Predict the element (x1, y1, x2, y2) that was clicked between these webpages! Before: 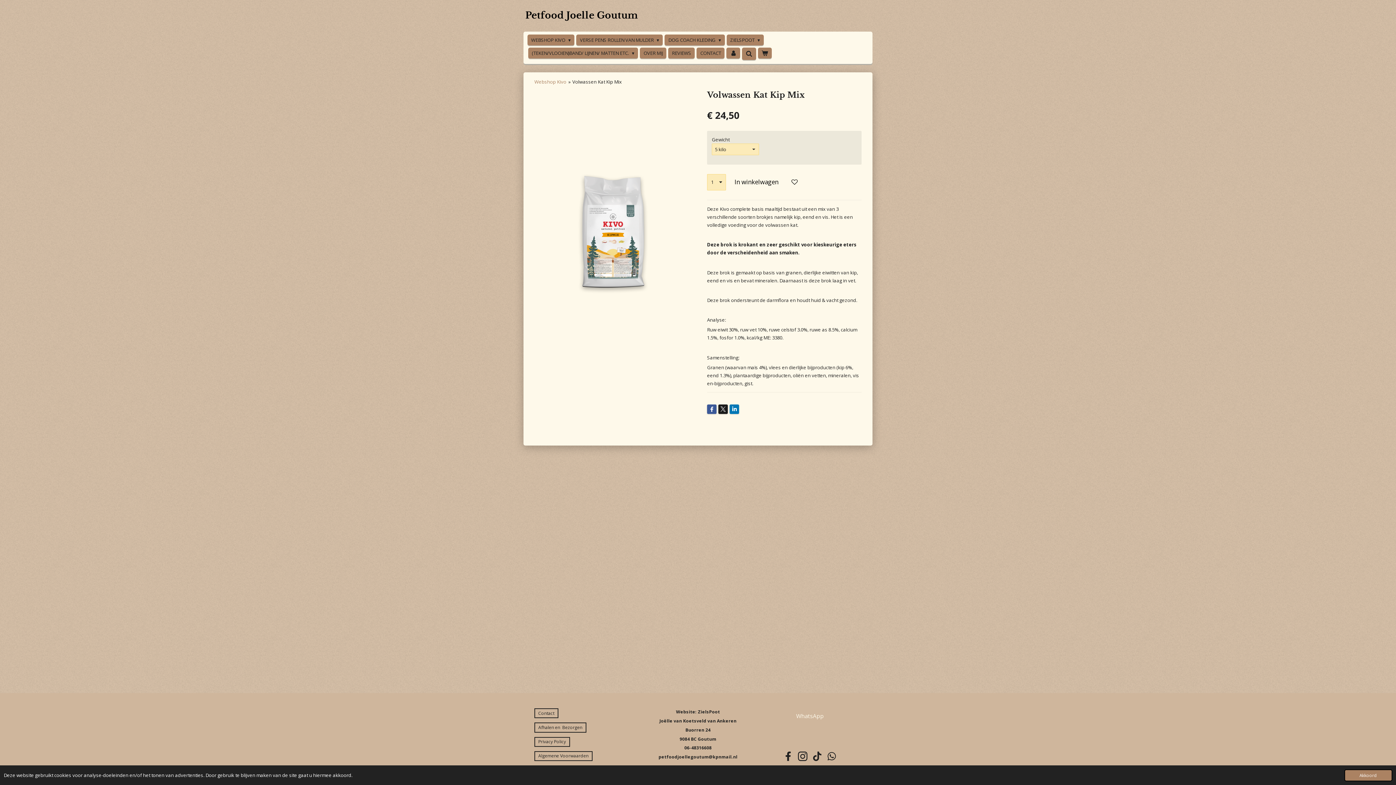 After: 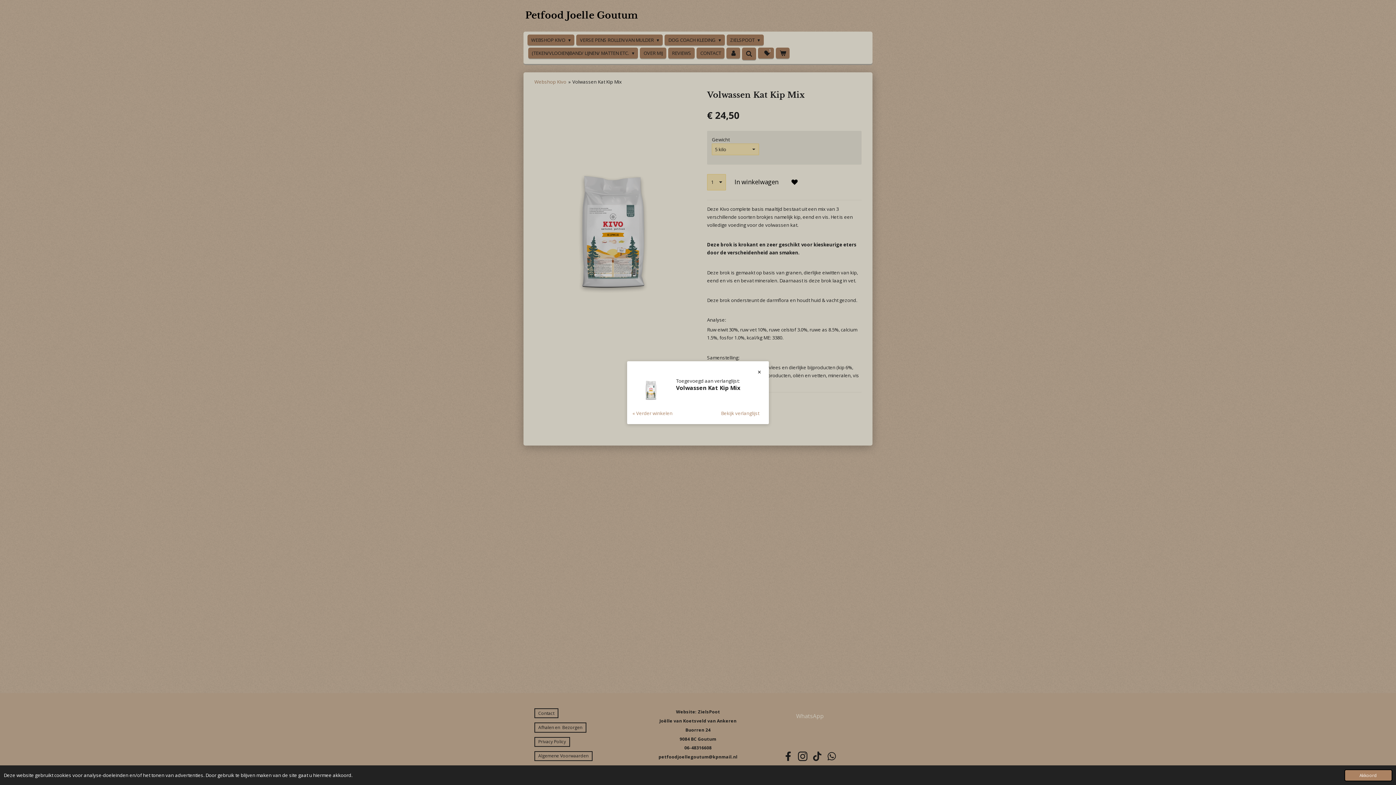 Action: bbox: (787, 174, 802, 190)